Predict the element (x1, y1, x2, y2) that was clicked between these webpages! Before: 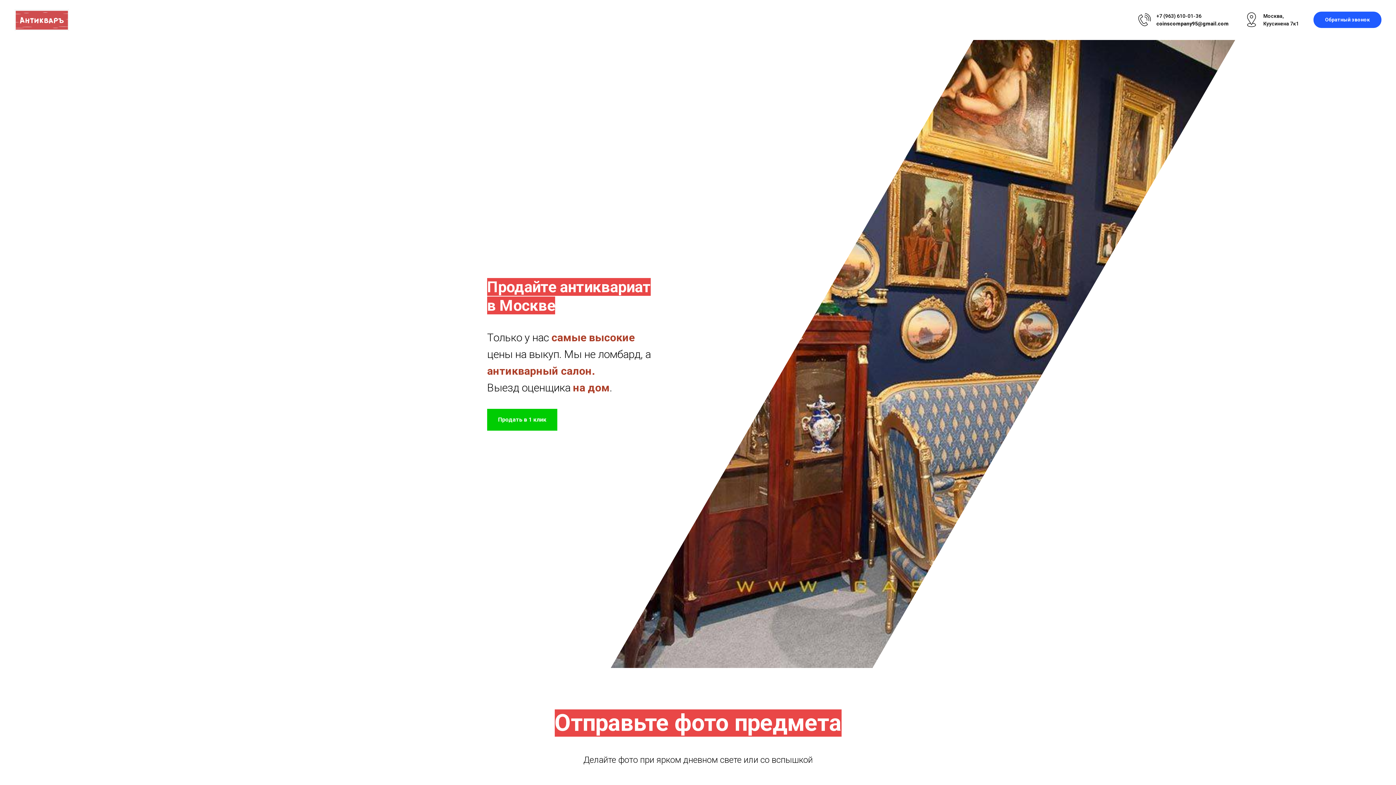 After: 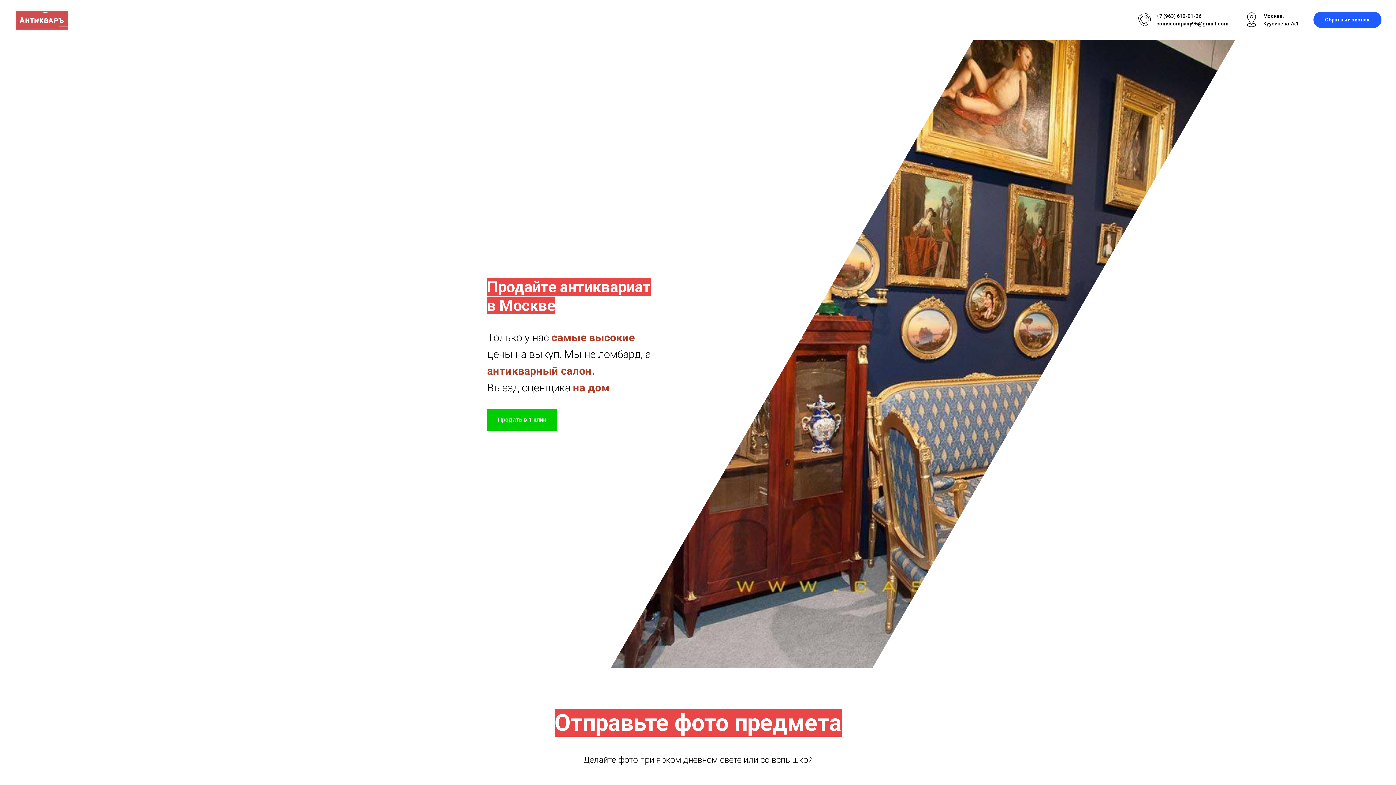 Action: bbox: (1156, 20, 1229, 26) label: coinscompany95@gmail.com